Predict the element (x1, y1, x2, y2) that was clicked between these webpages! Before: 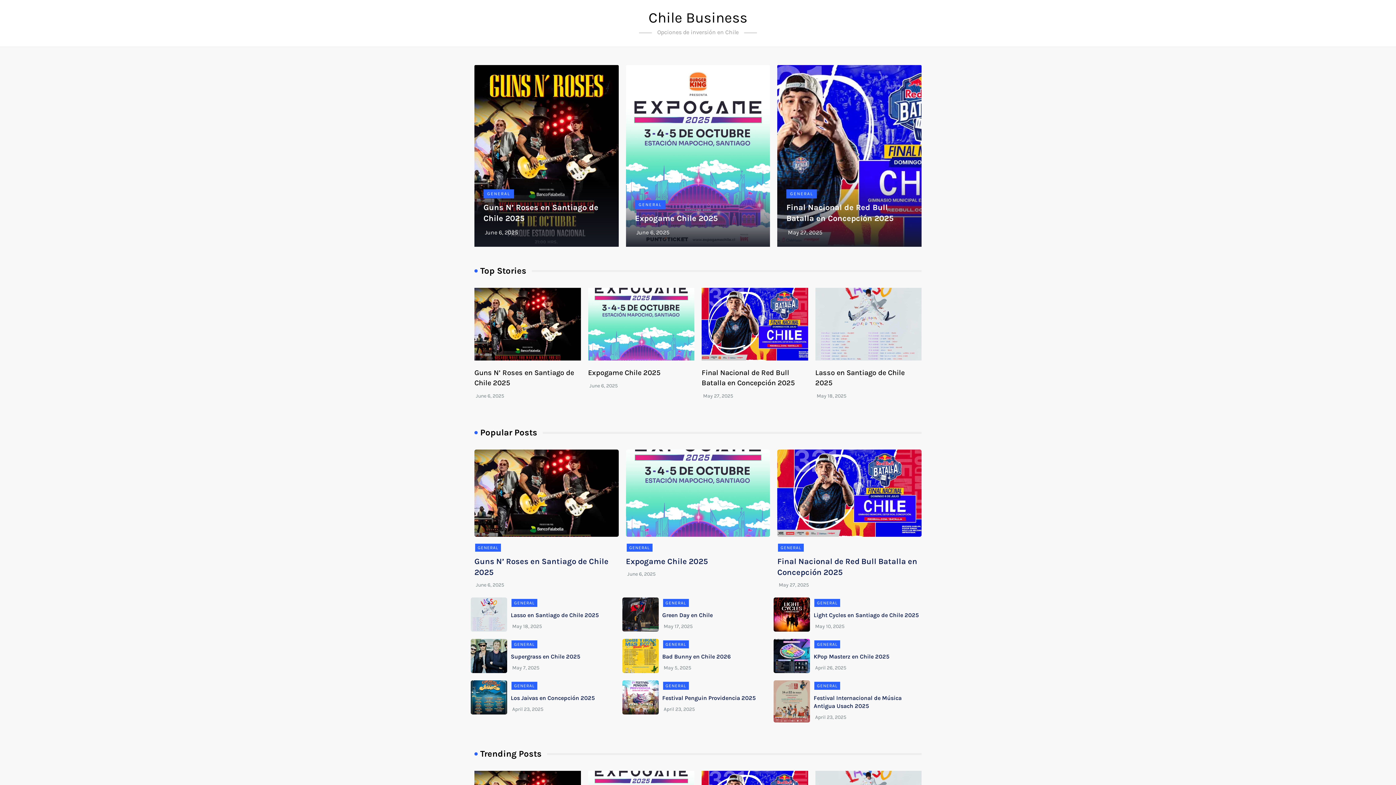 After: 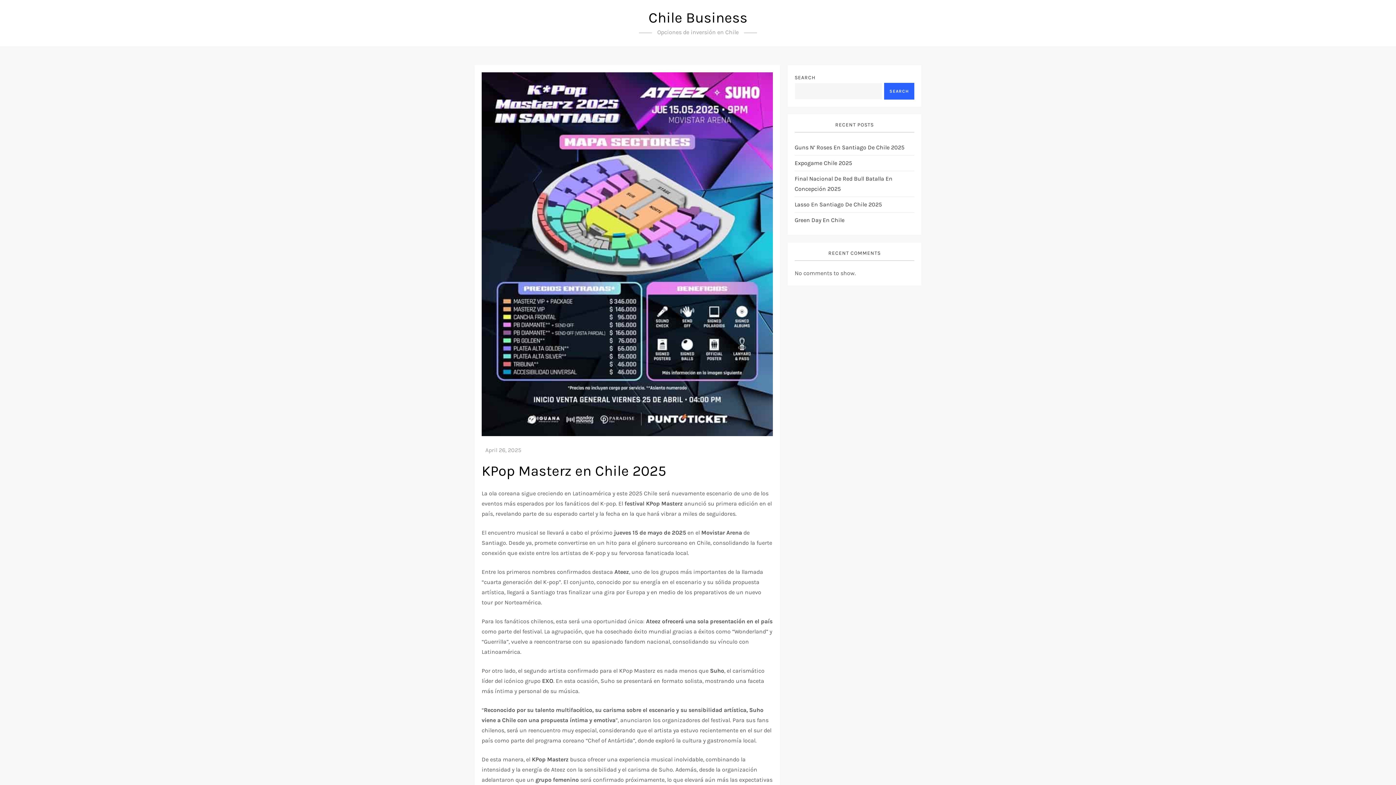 Action: bbox: (813, 653, 889, 660) label: KPop Masterz en Chile 2025